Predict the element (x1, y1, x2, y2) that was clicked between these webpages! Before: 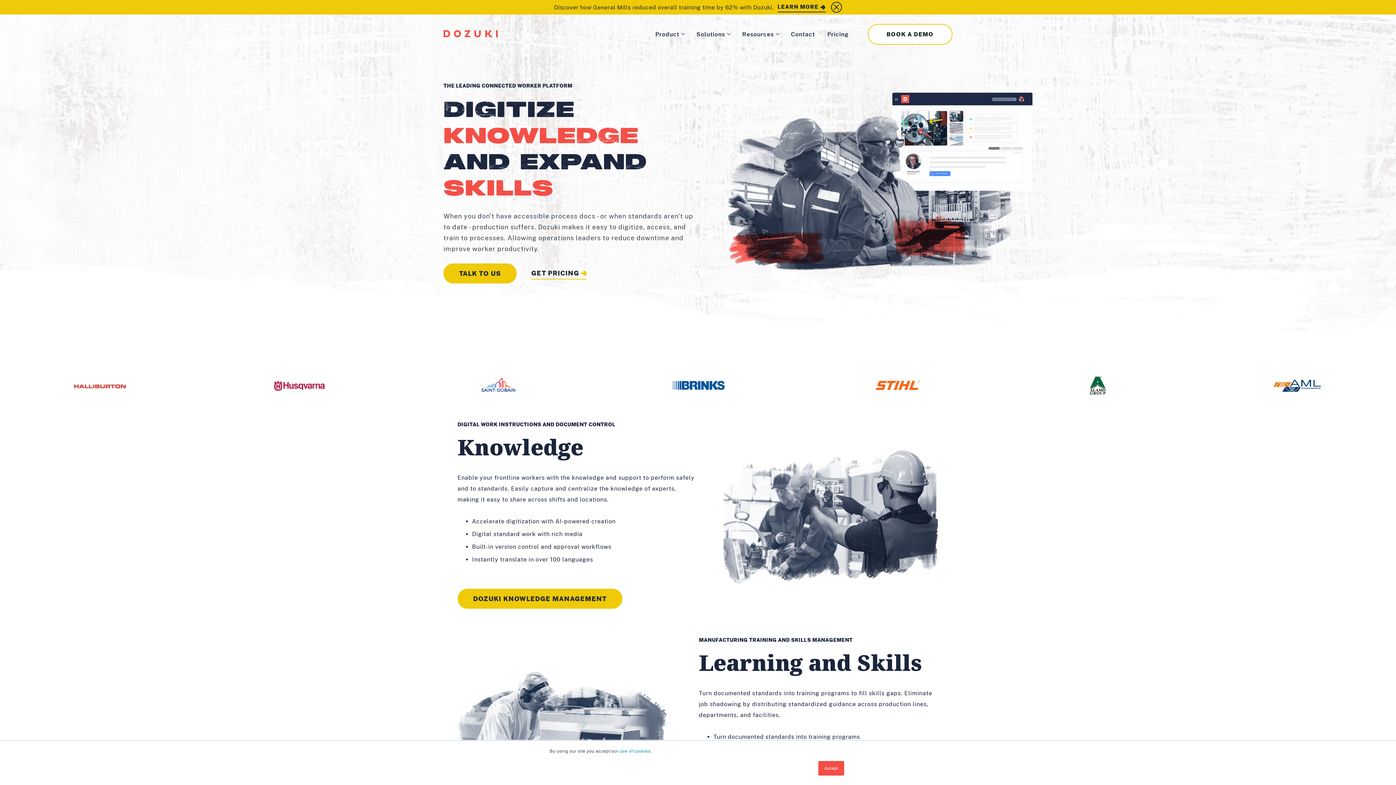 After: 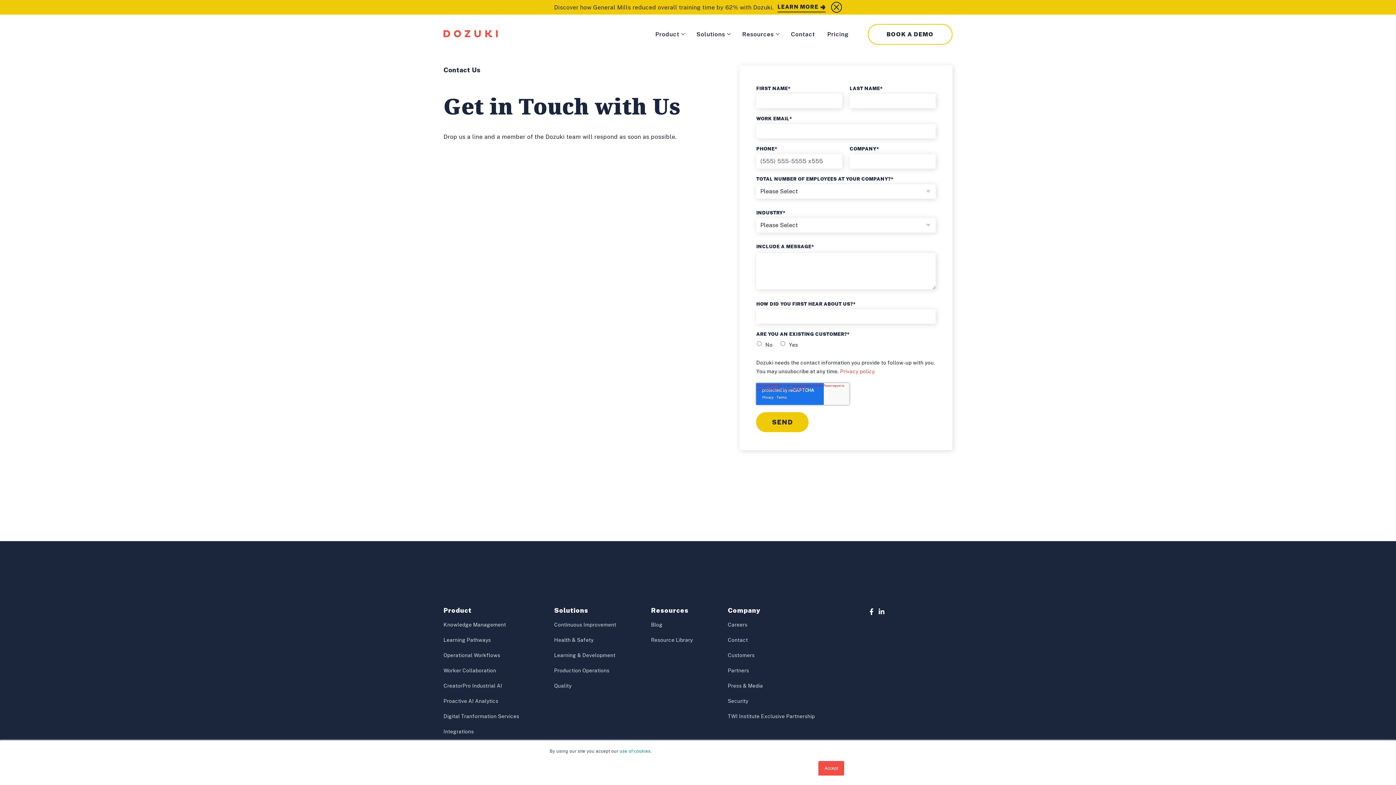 Action: bbox: (791, 31, 815, 37) label: Contact